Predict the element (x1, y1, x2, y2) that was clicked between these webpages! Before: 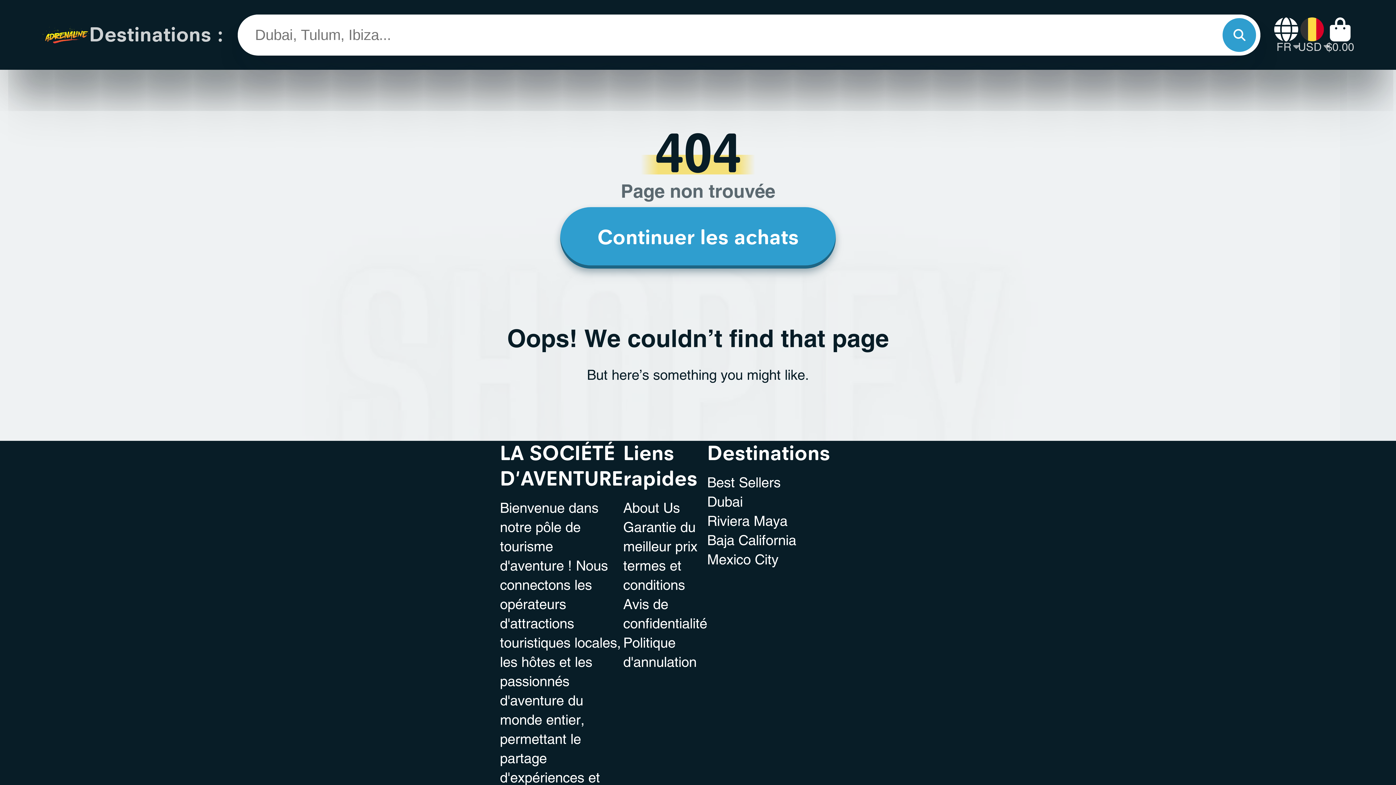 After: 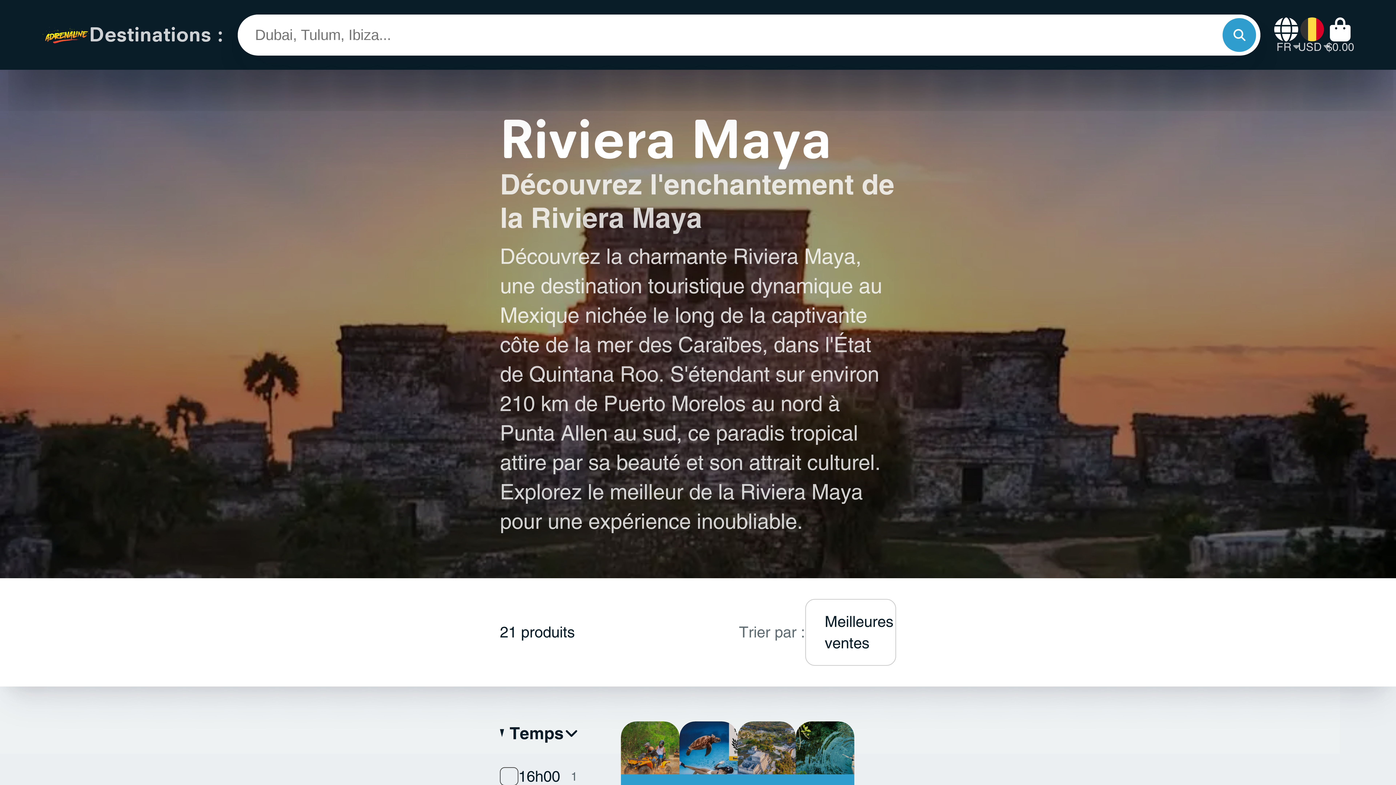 Action: label: Riviera Maya bbox: (707, 513, 787, 529)